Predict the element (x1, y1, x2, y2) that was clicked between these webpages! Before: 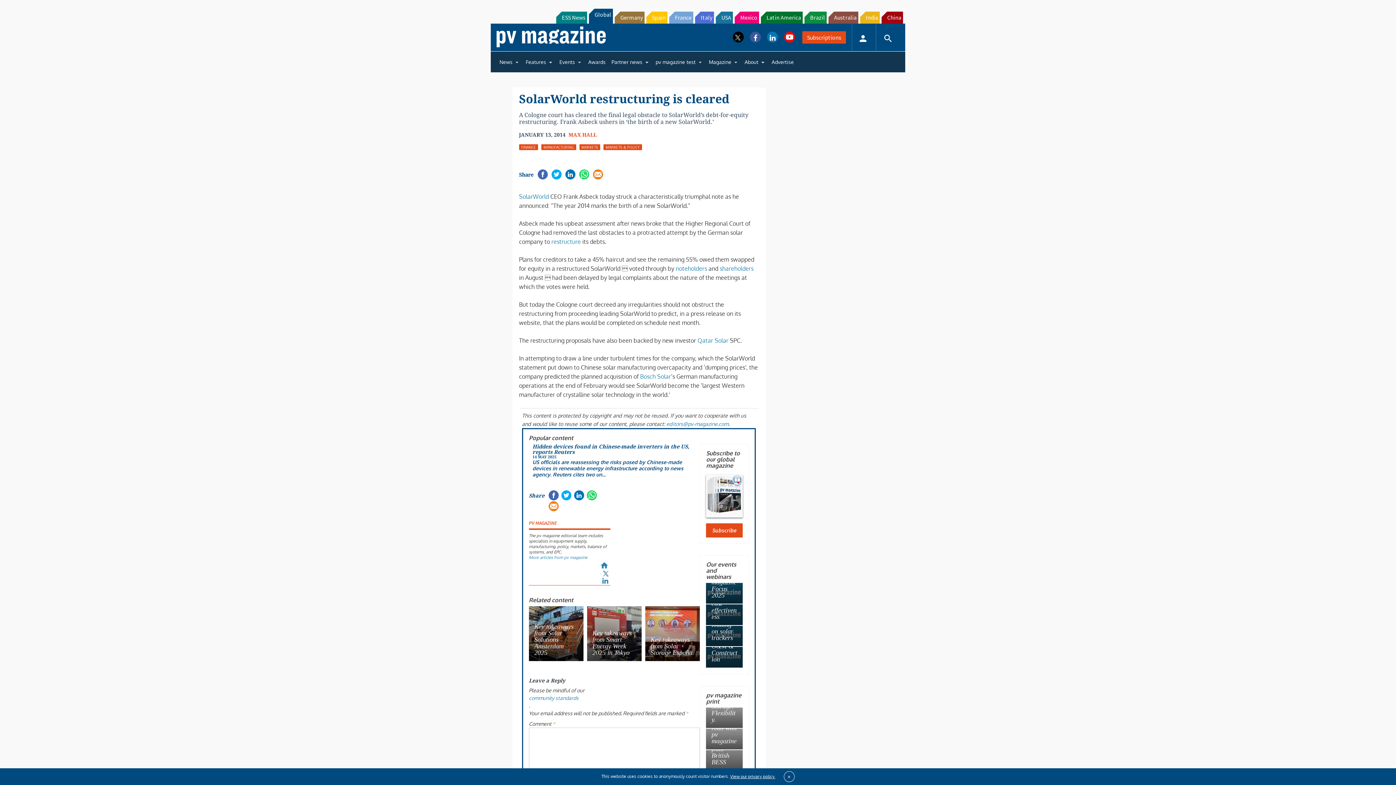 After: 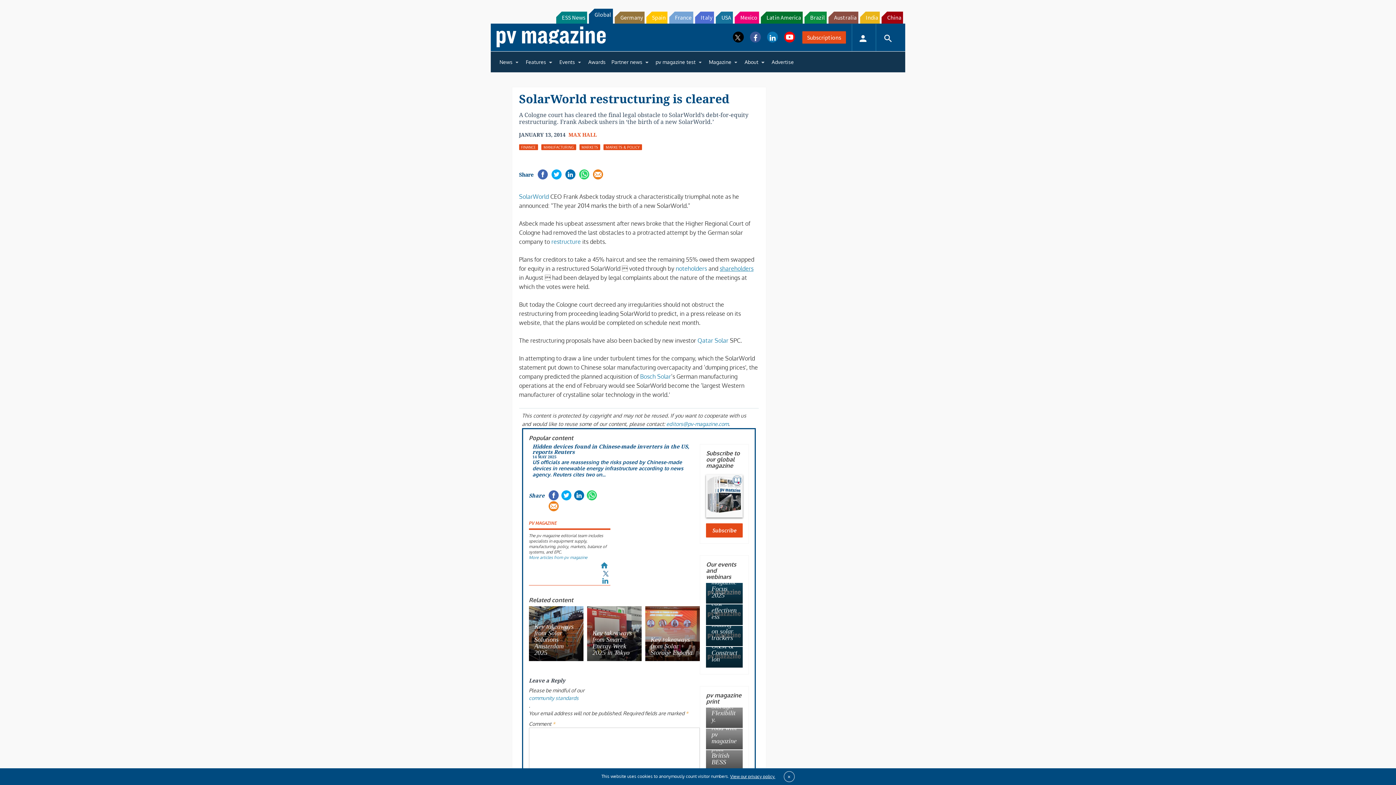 Action: label: shareholders bbox: (719, 265, 753, 272)